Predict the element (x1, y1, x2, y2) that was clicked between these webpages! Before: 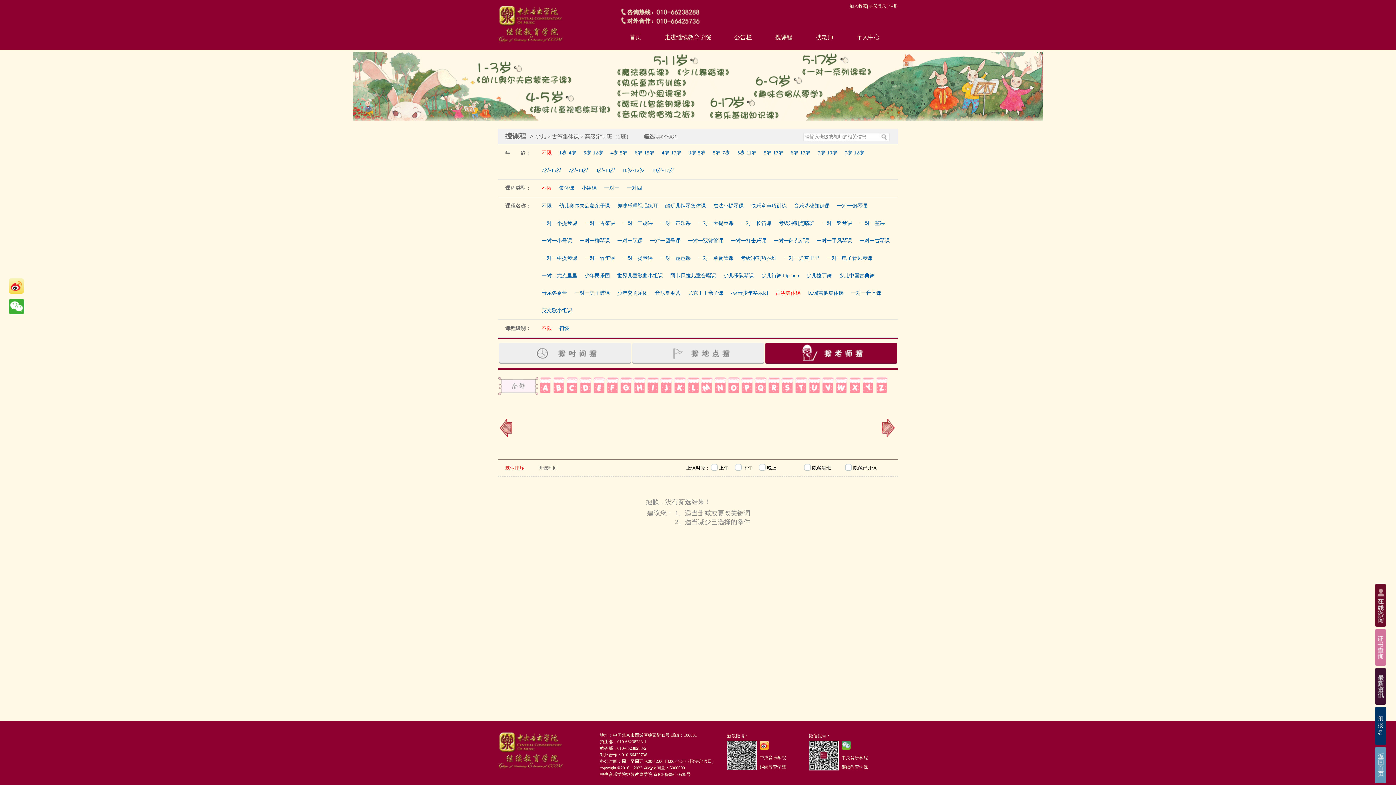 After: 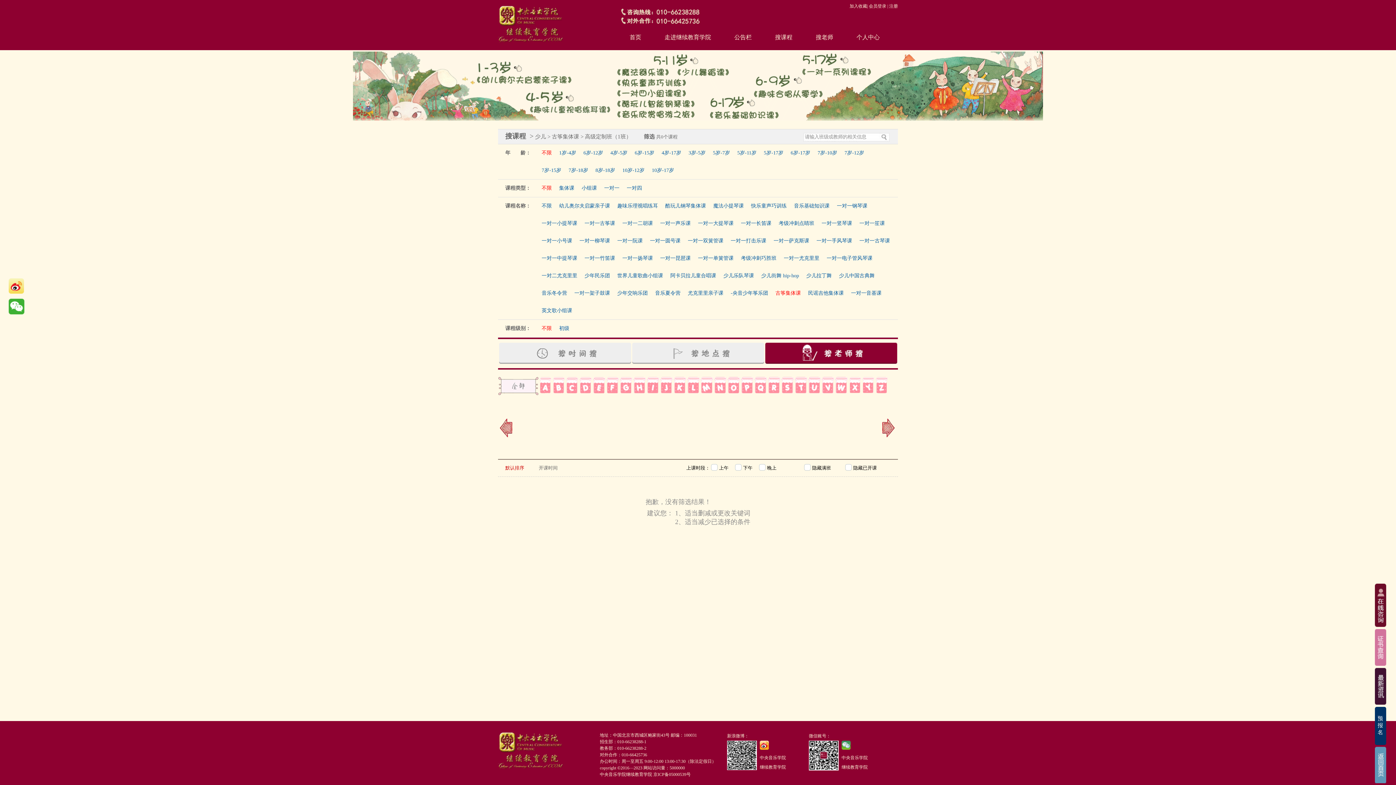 Action: bbox: (882, 418, 894, 437)